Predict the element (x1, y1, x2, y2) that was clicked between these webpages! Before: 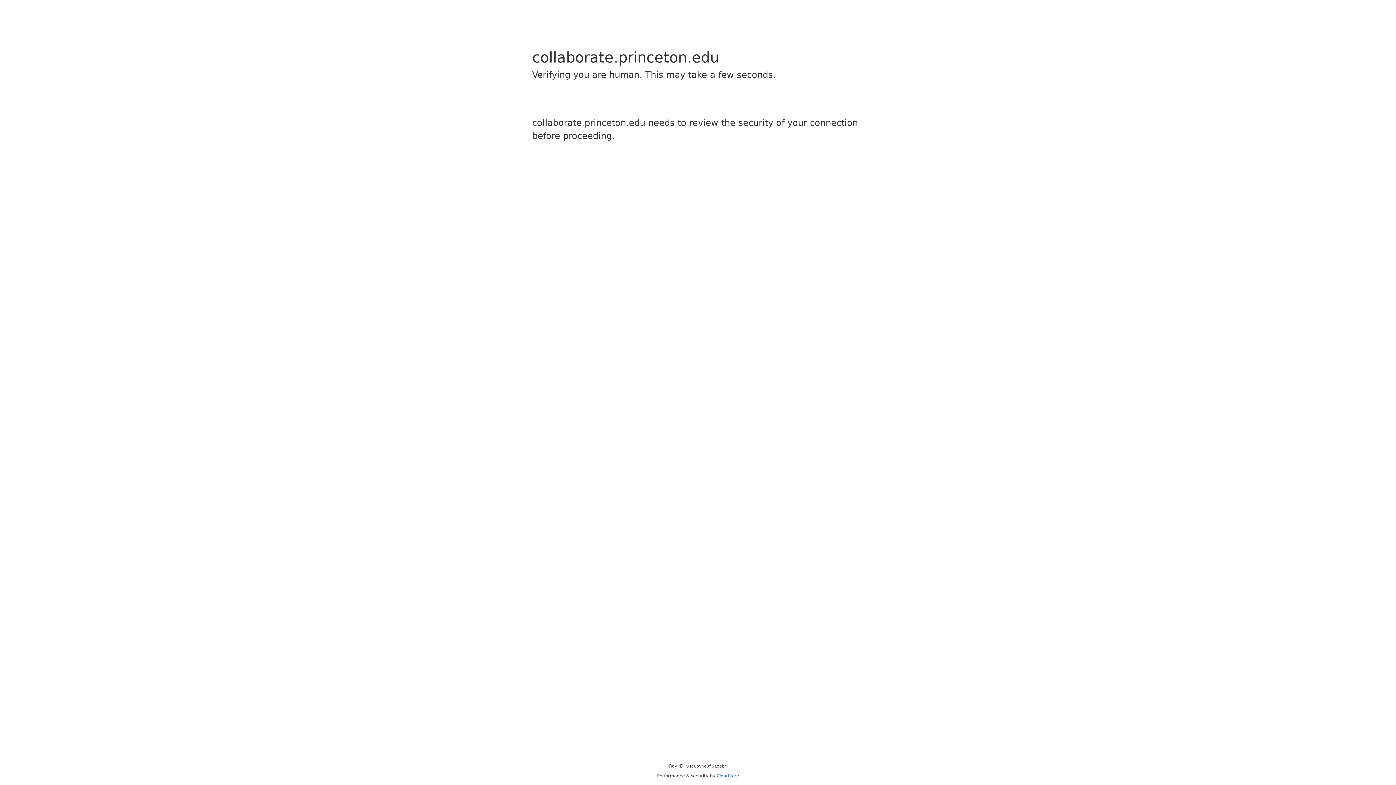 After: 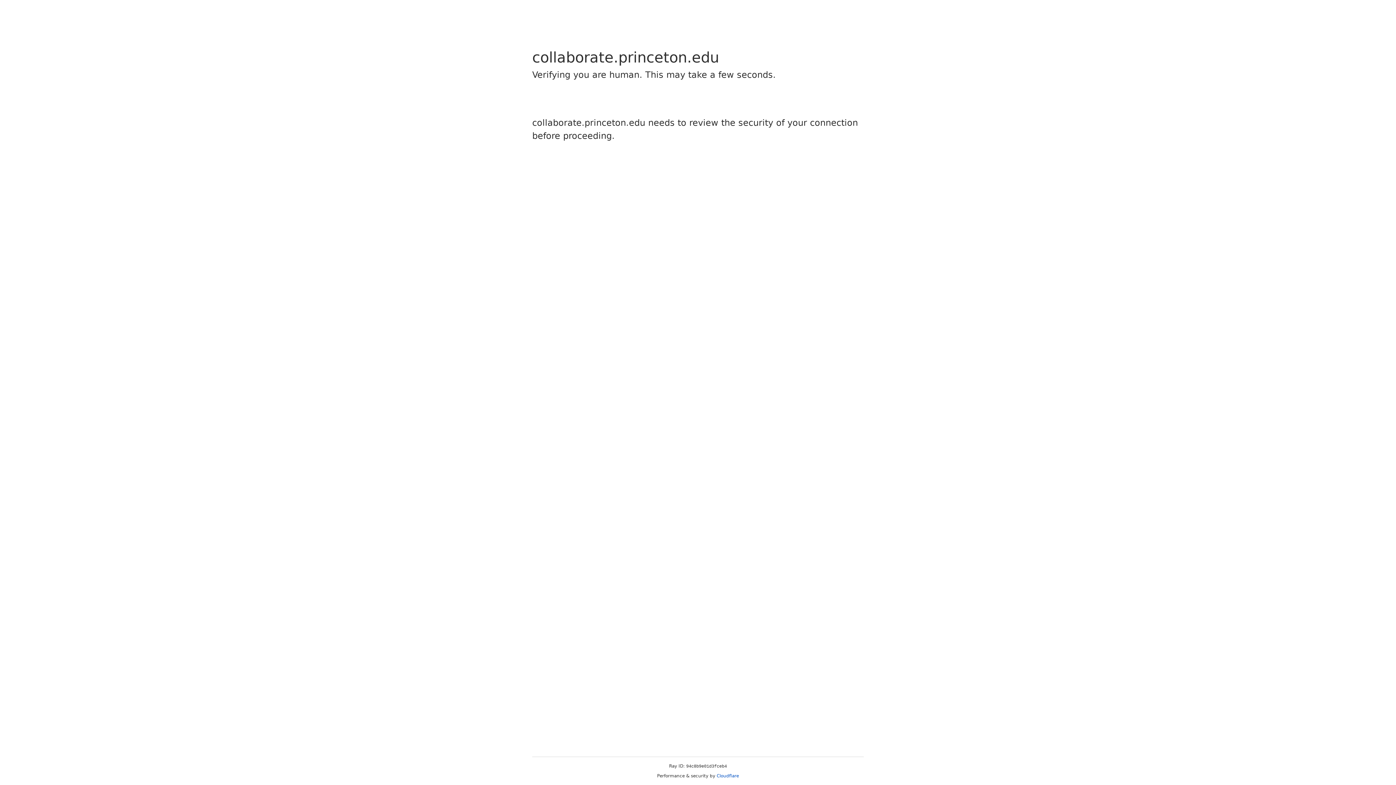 Action: label: Cloudflare bbox: (716, 773, 739, 778)